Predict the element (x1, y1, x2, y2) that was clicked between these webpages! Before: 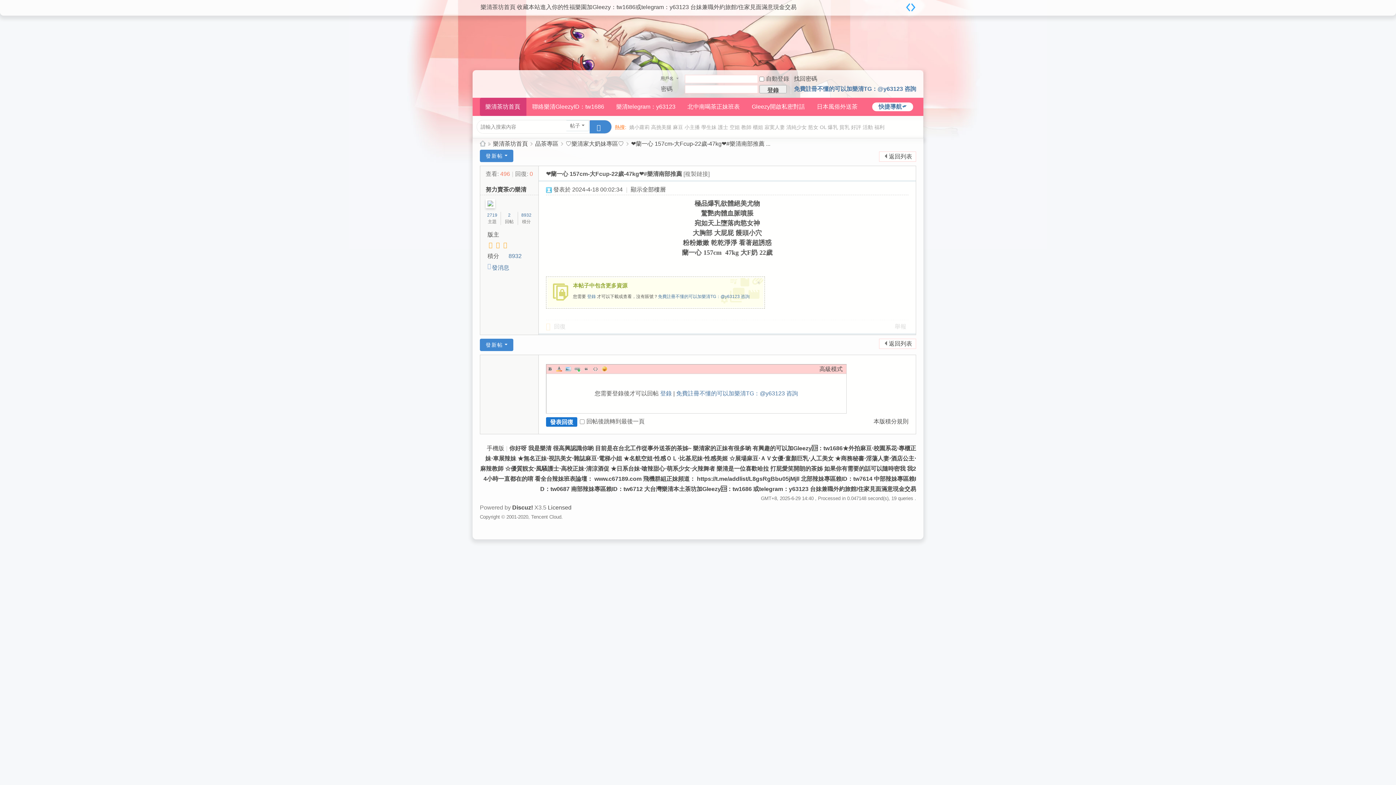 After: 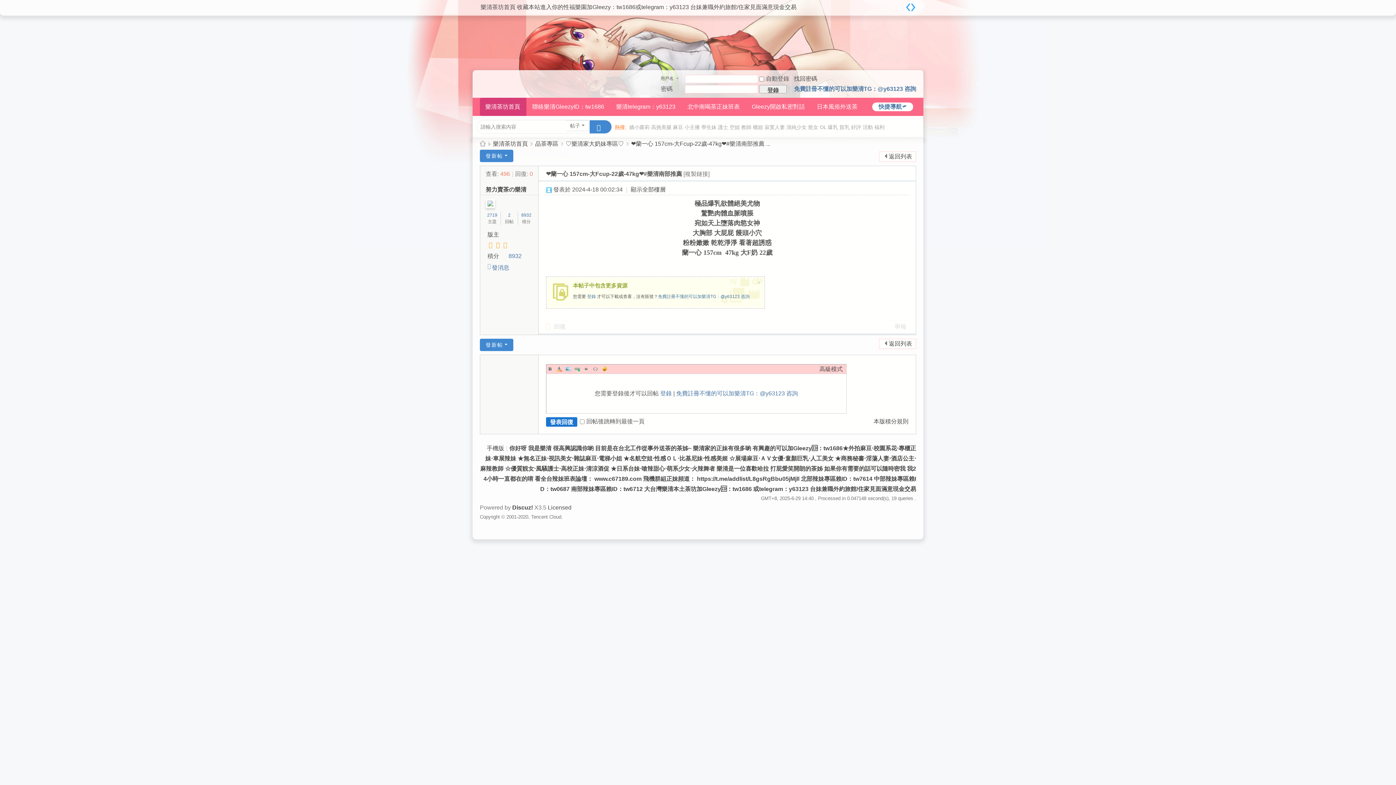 Action: label: Quote bbox: (582, 365, 590, 372)